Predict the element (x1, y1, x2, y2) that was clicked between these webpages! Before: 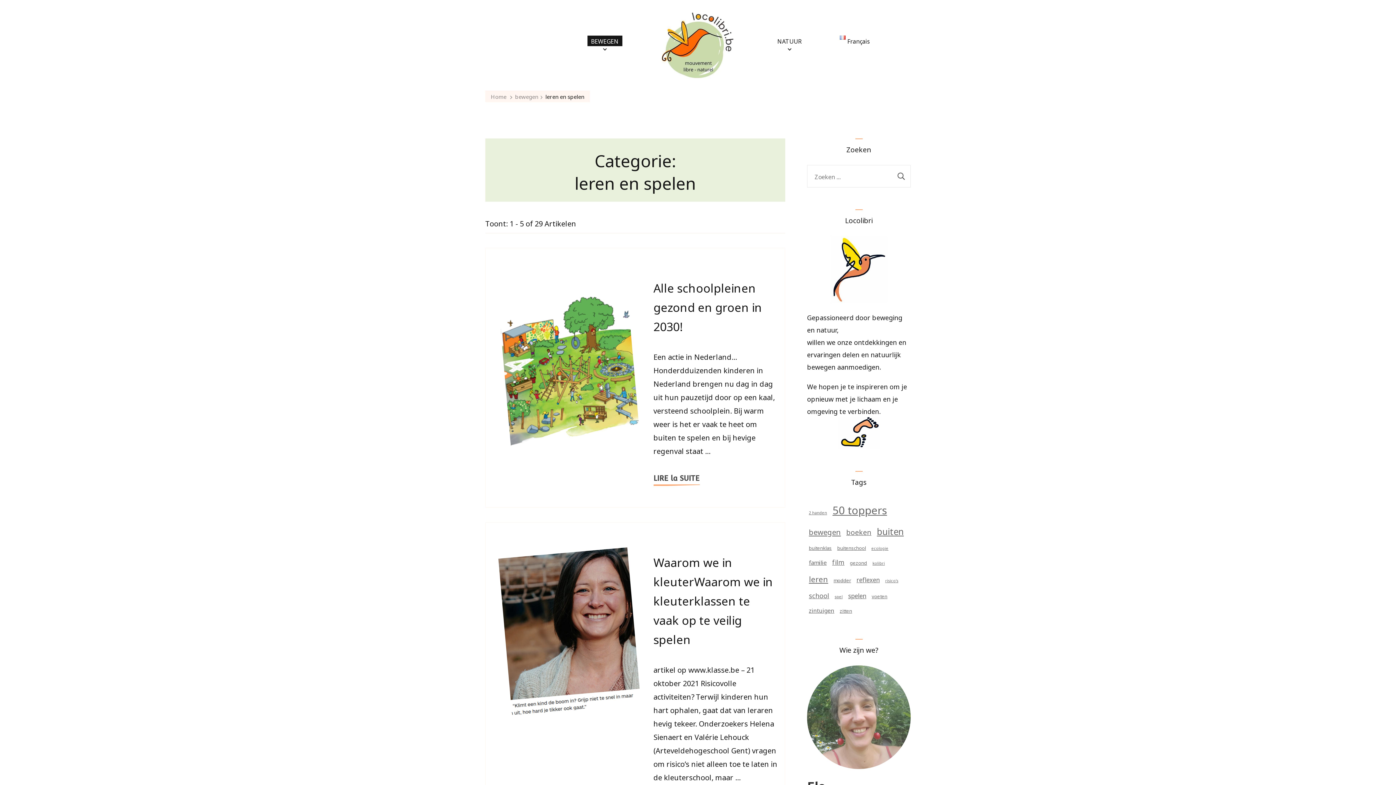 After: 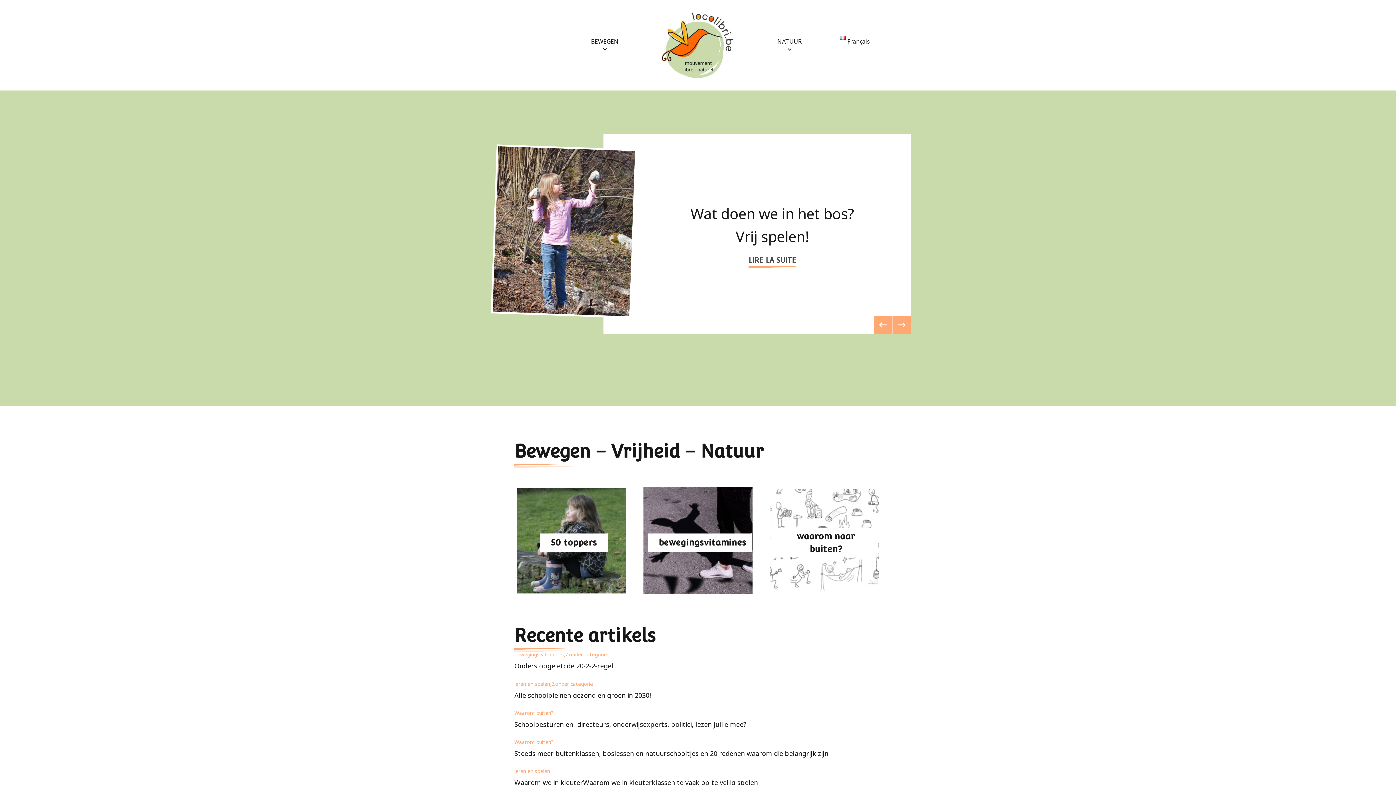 Action: bbox: (490, 92, 506, 100) label: Home